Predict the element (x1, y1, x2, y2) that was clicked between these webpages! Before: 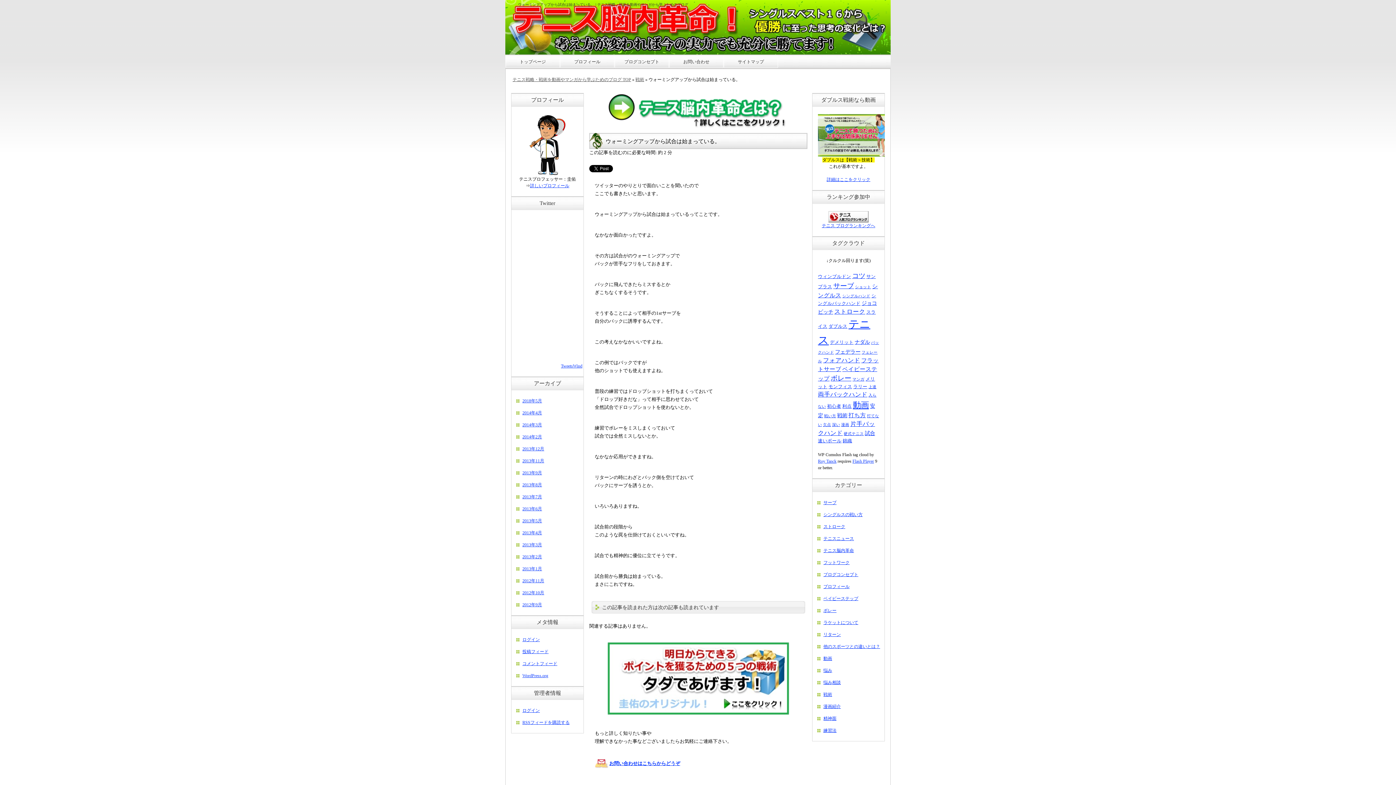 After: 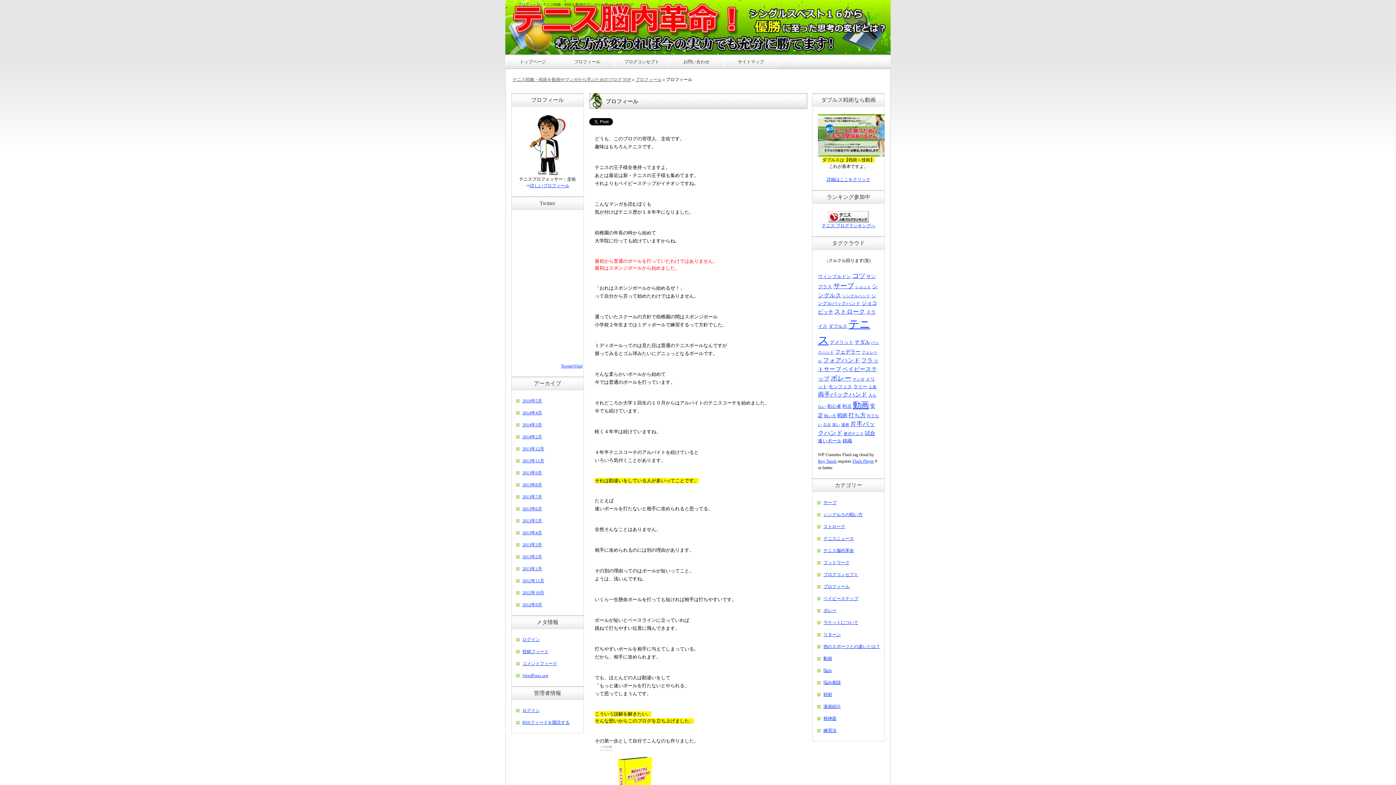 Action: bbox: (560, 55, 614, 68) label: プロフィール